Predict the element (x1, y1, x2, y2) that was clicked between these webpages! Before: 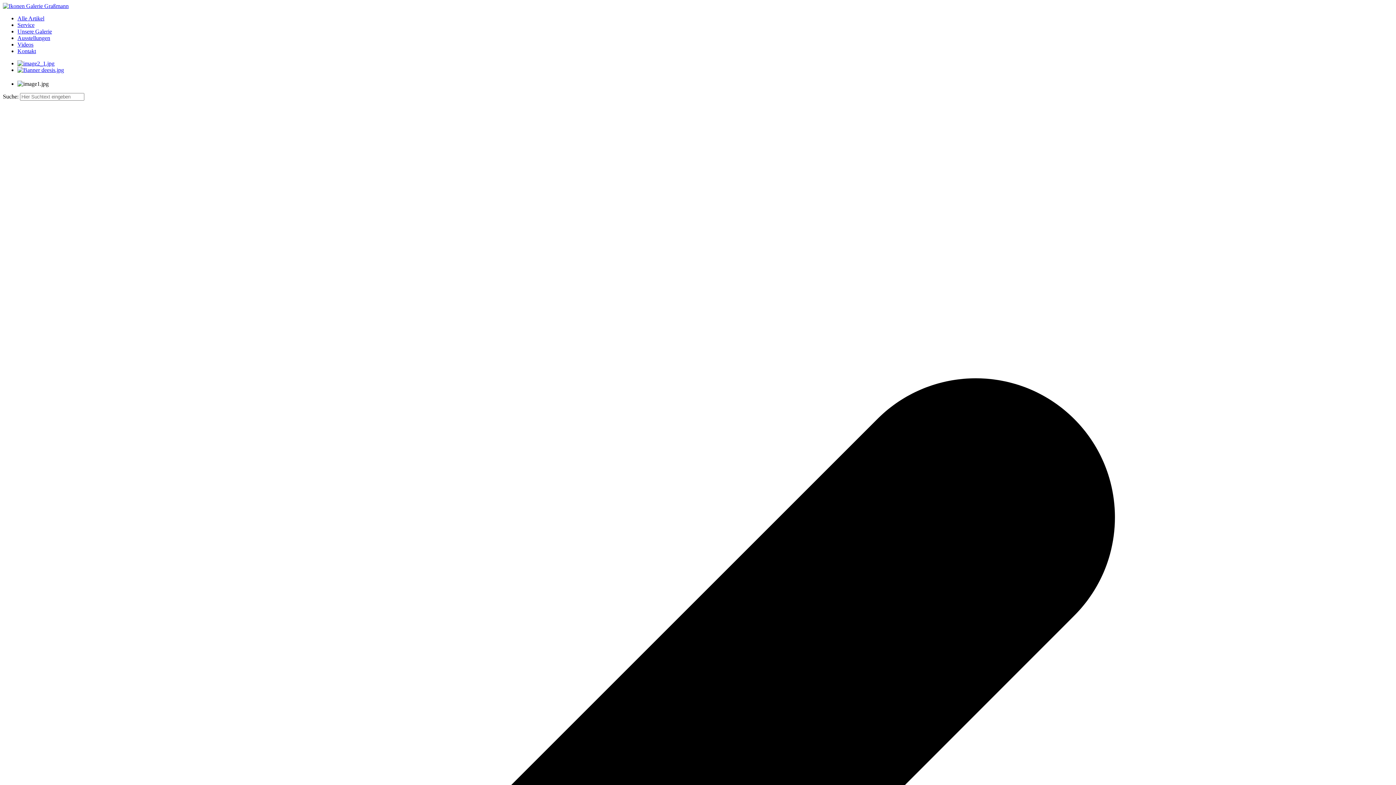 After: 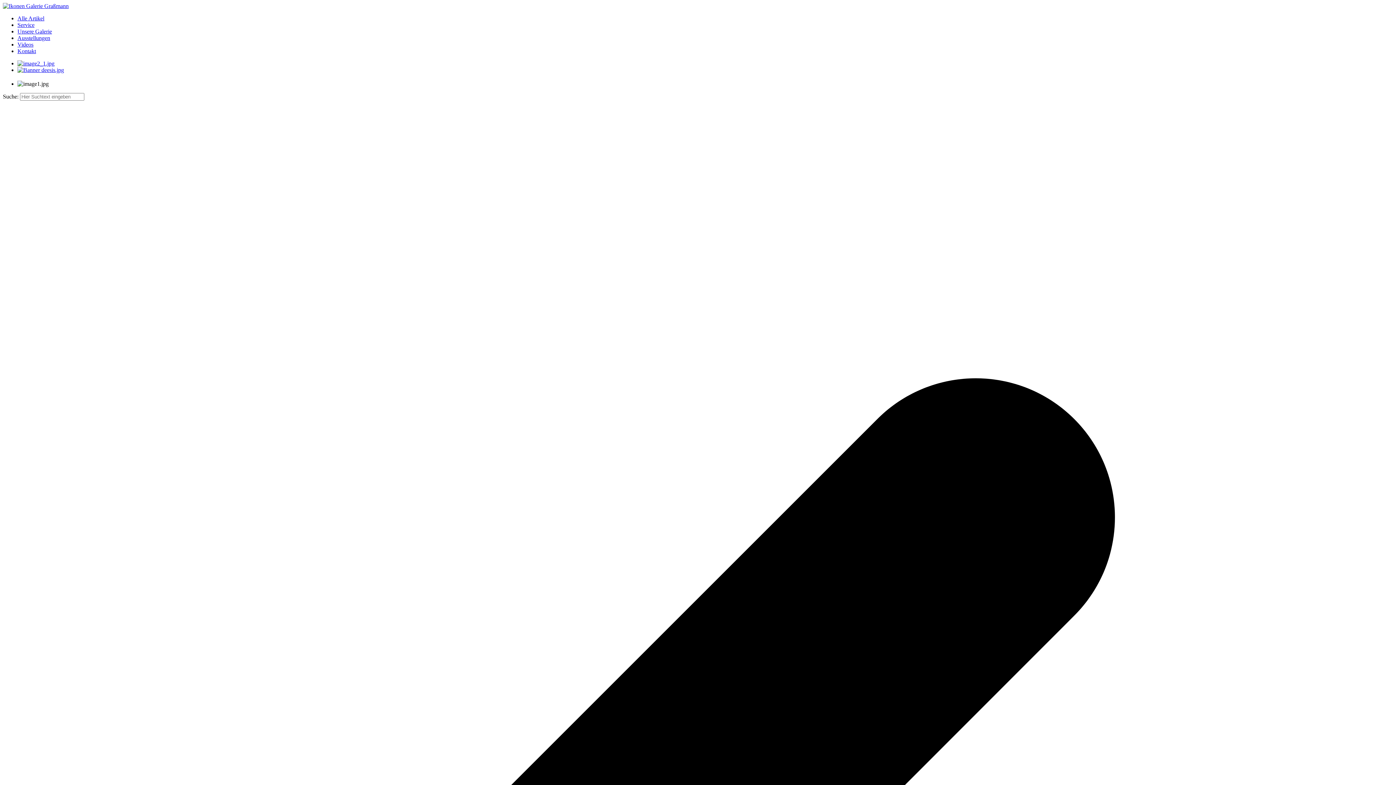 Action: label: Videos bbox: (17, 41, 33, 47)